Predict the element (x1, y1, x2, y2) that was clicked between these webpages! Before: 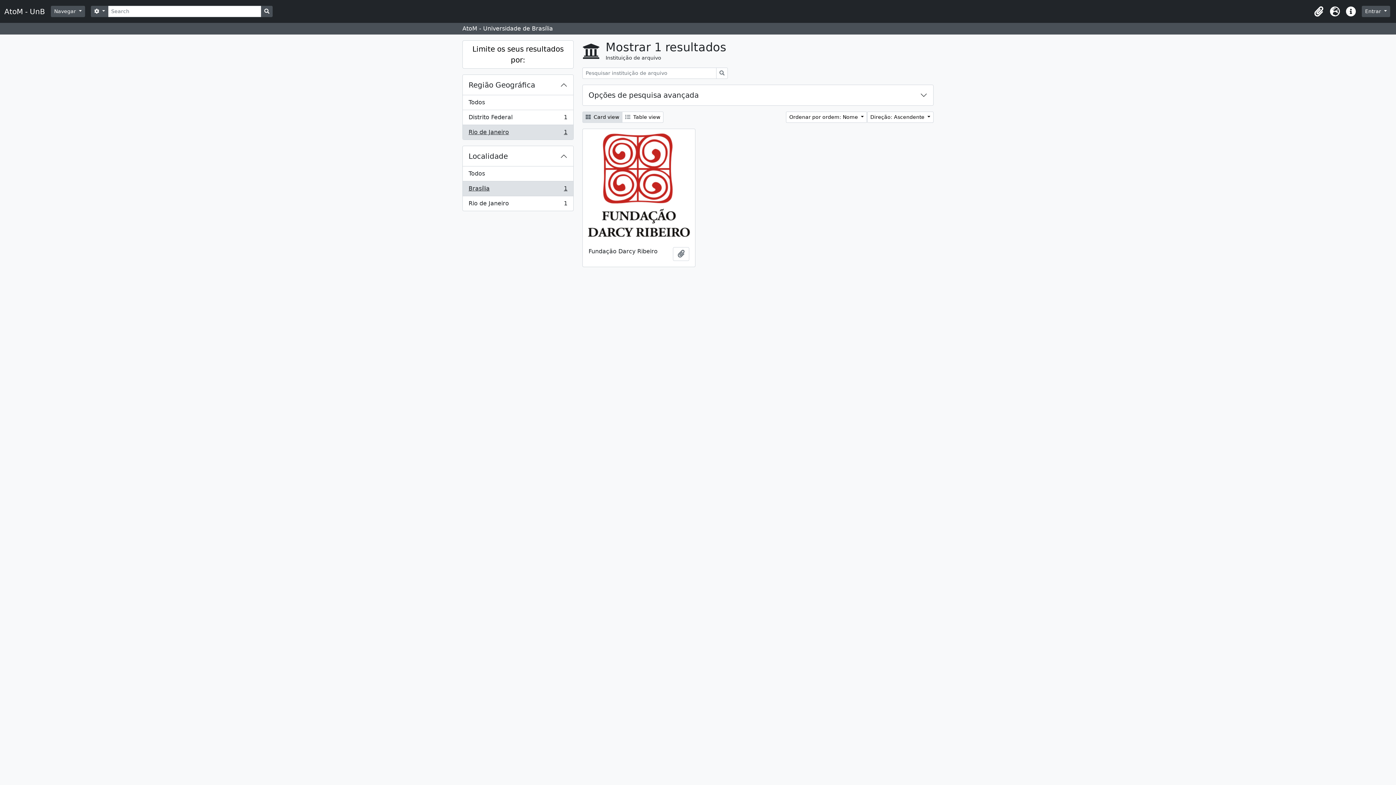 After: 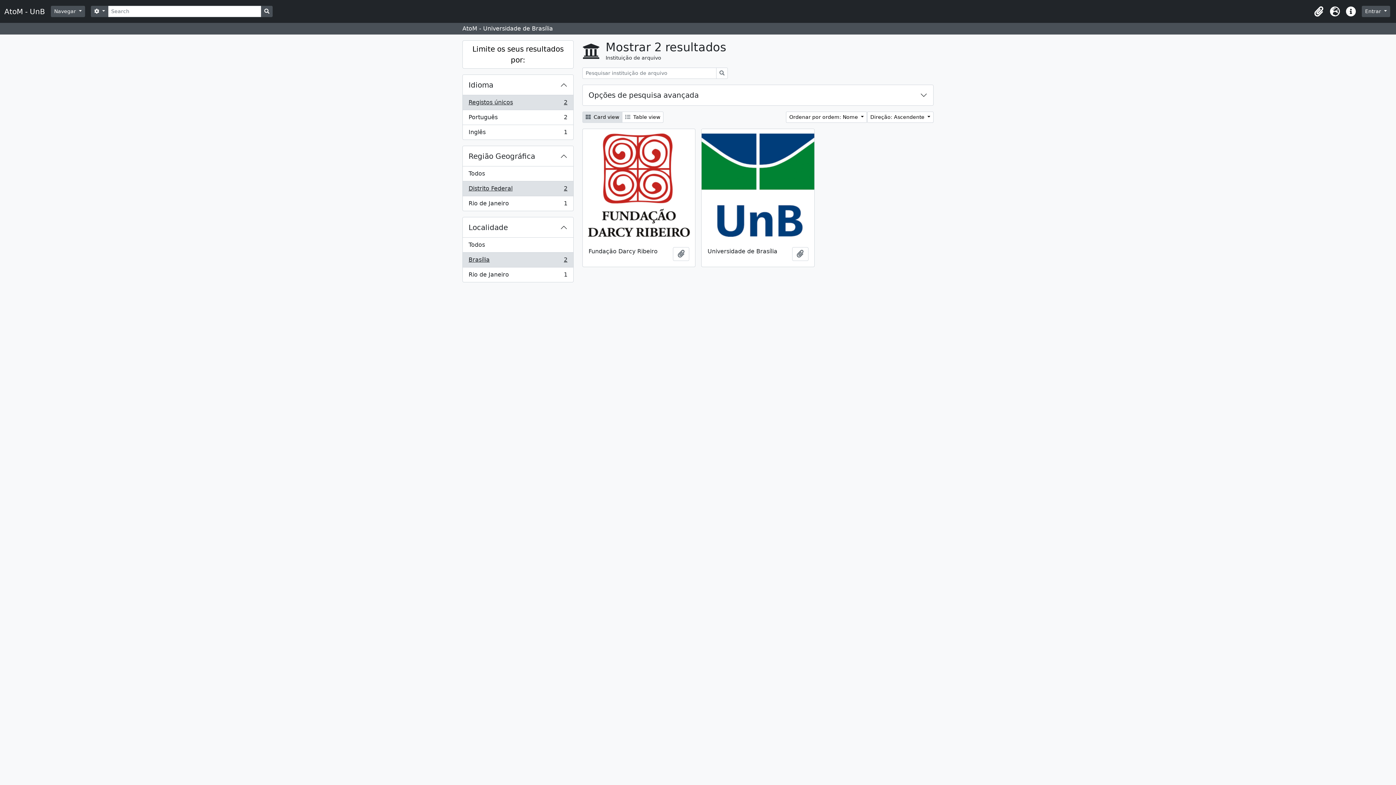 Action: bbox: (462, 110, 573, 125) label: Distrito Federal
, 1 resultados
1